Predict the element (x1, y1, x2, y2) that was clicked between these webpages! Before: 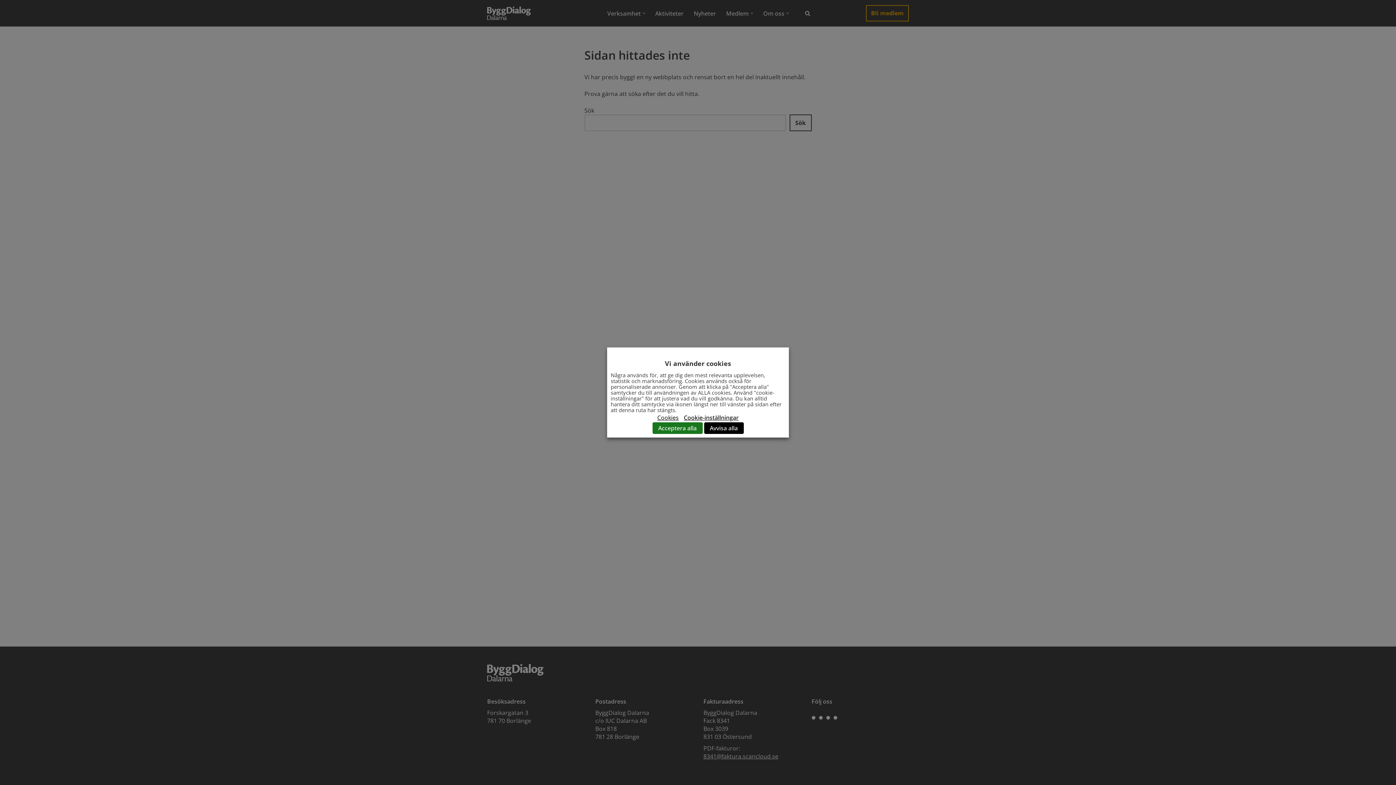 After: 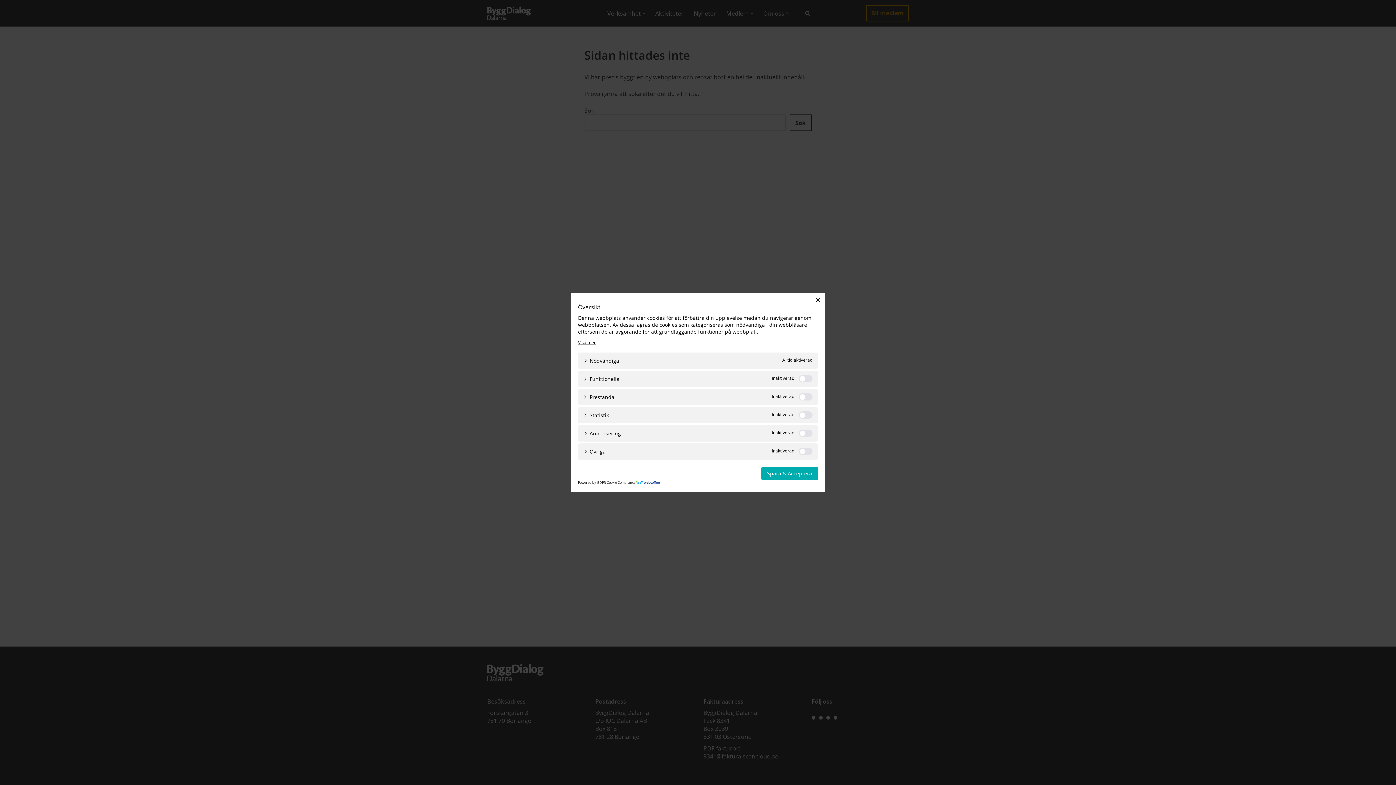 Action: bbox: (684, 414, 738, 420) label: Cookie-inställningar